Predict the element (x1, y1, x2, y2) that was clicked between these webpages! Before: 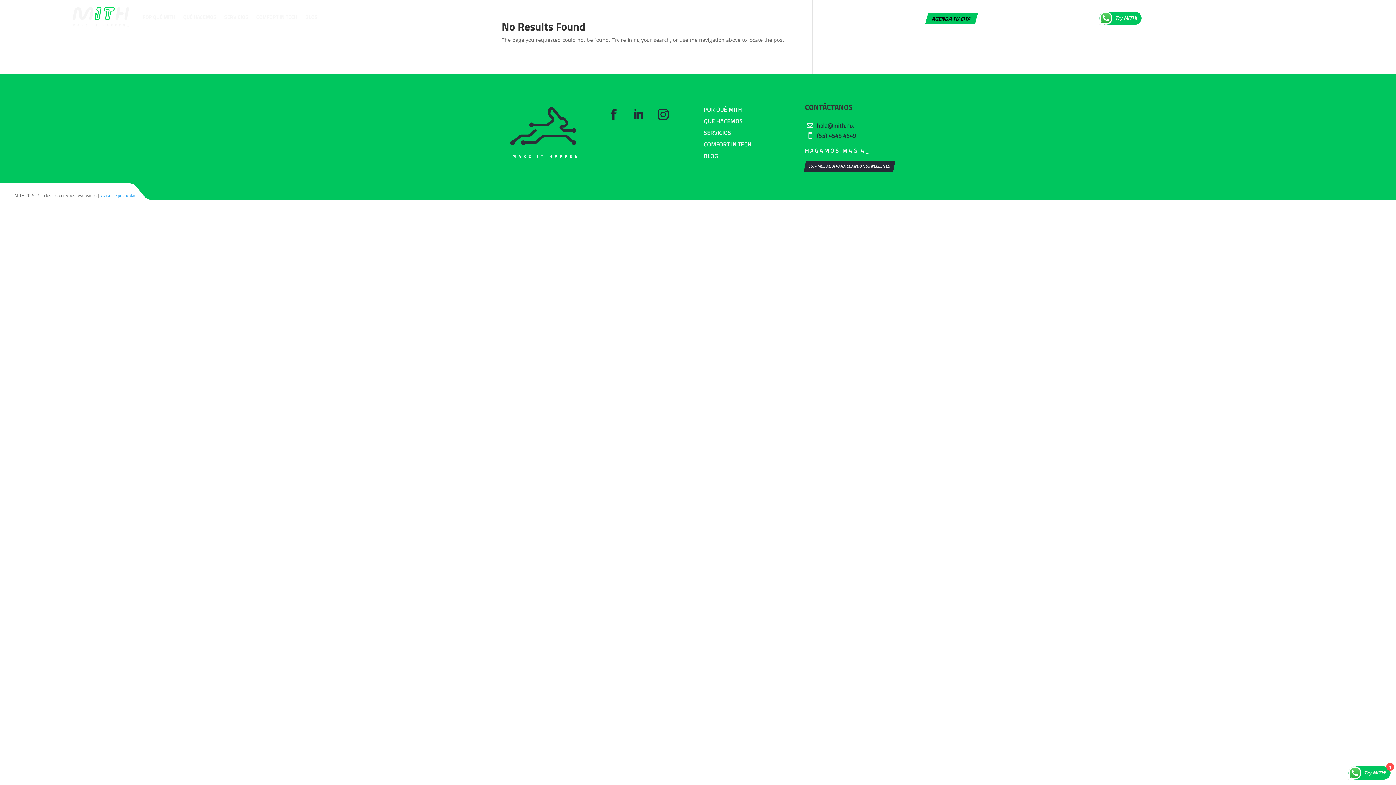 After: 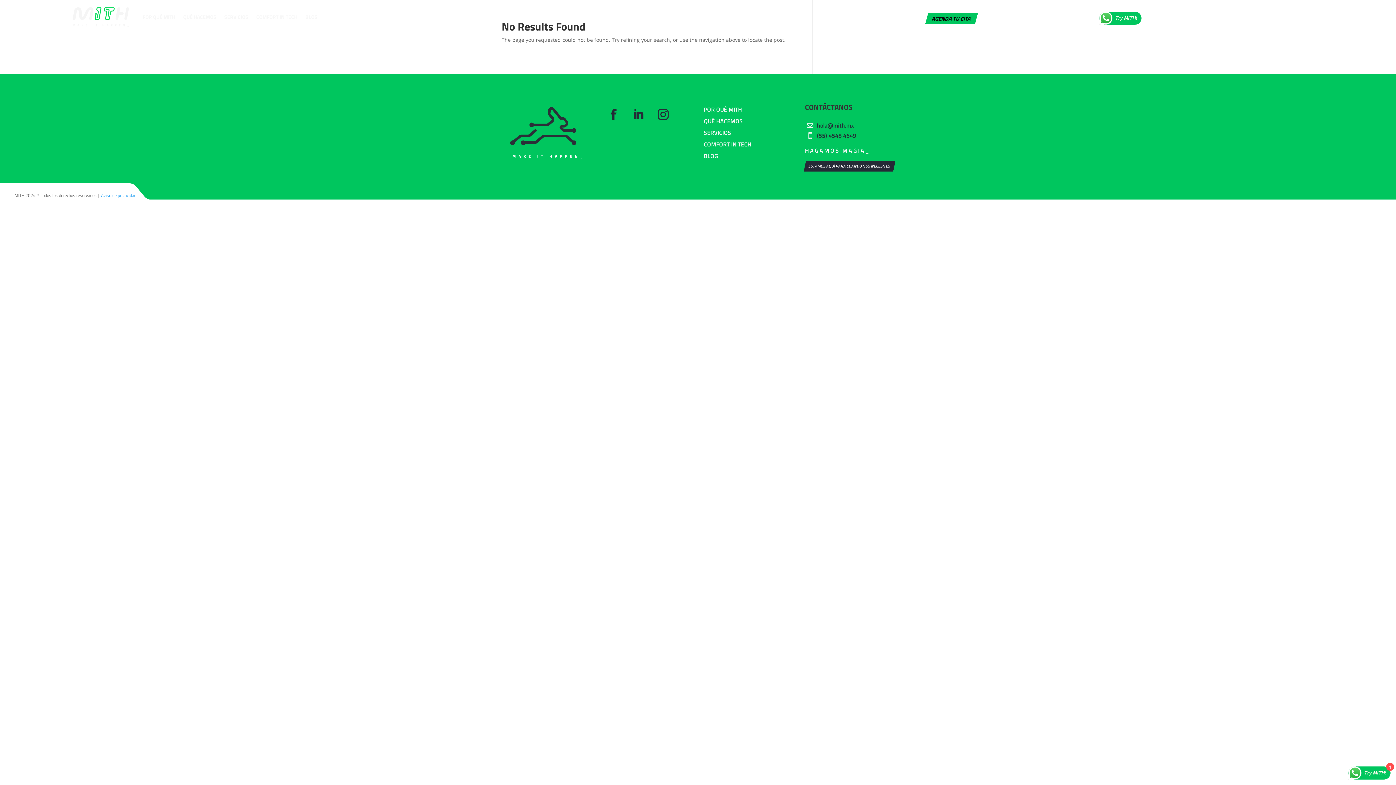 Action: bbox: (805, 130, 856, 140) label: 
(55) 4548 4649